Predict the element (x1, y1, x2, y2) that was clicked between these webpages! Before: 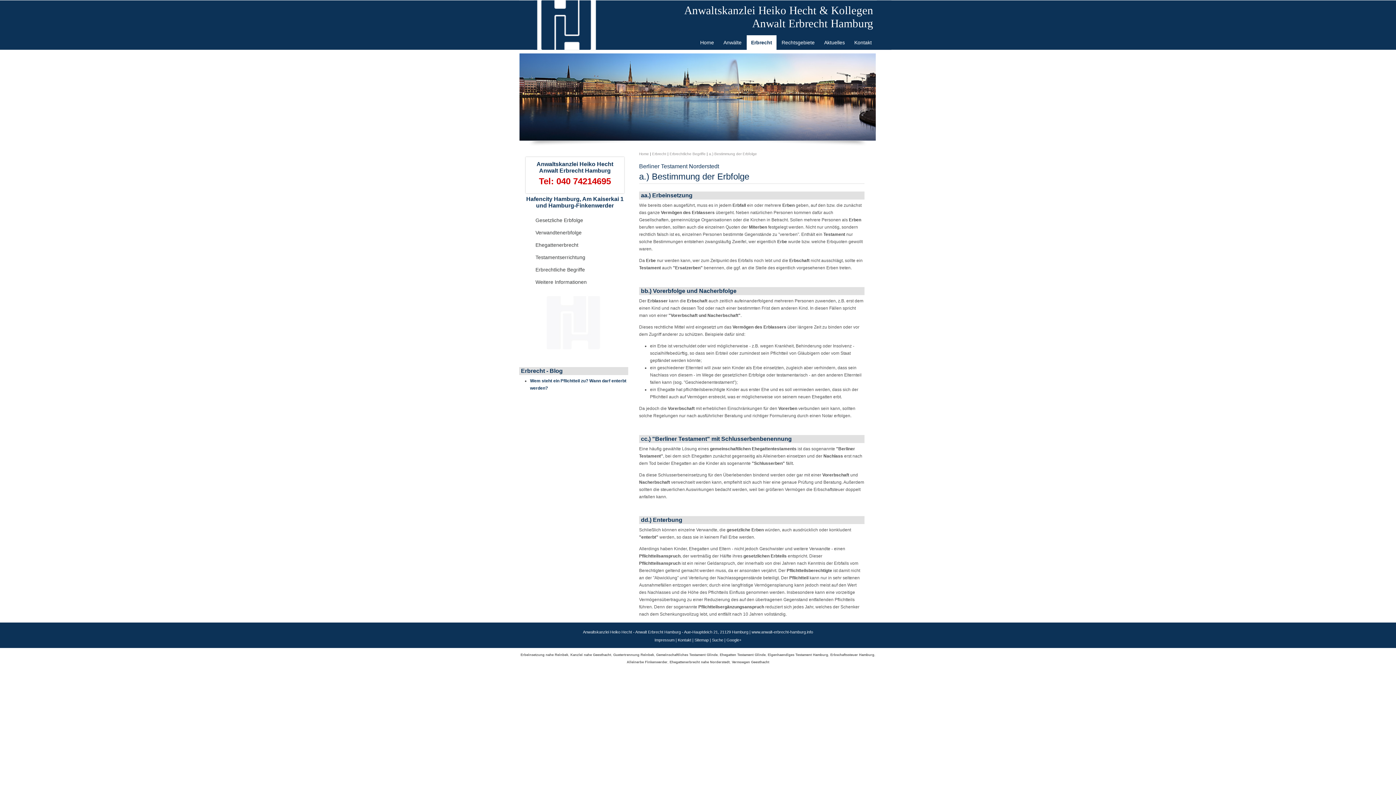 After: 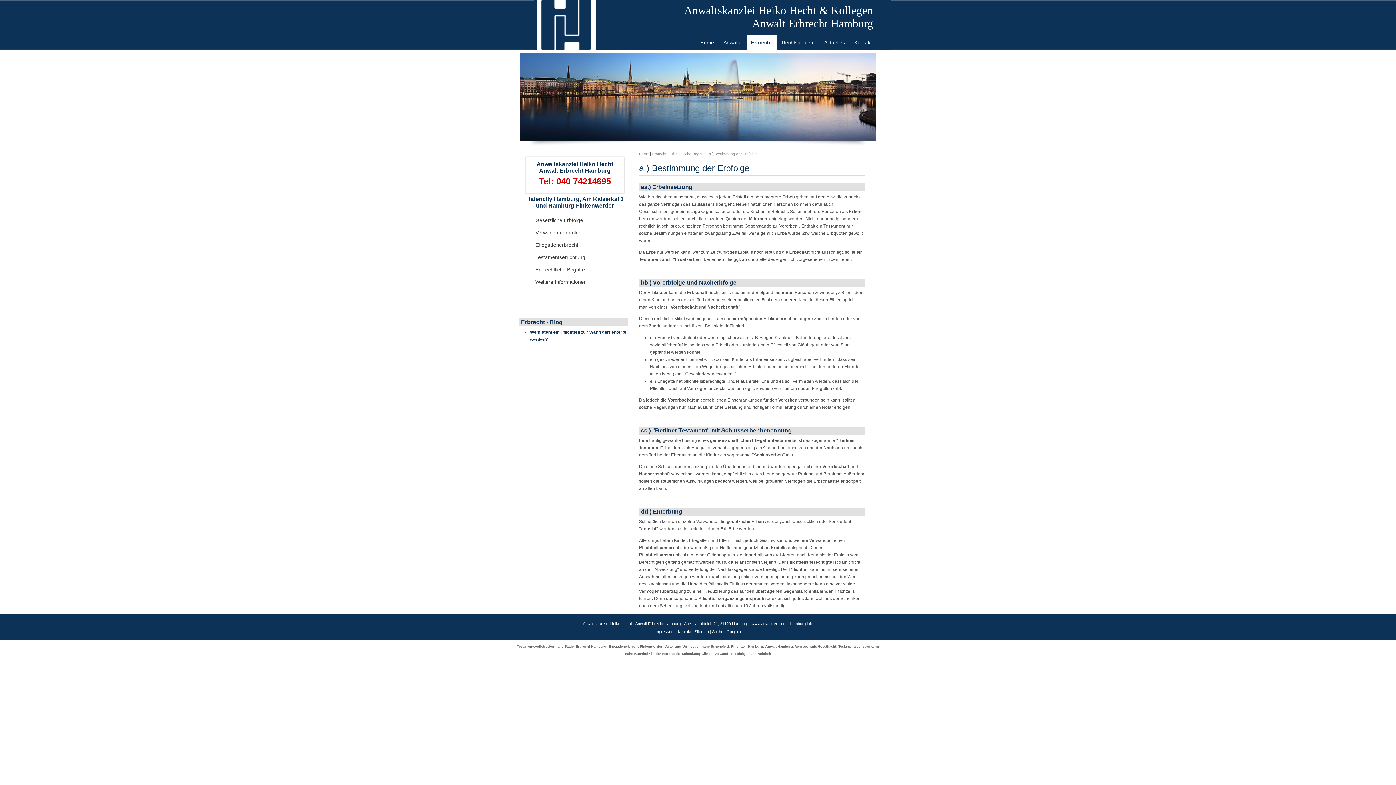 Action: bbox: (709, 152, 757, 156) label: a.) Bestimmung der Erbfolge